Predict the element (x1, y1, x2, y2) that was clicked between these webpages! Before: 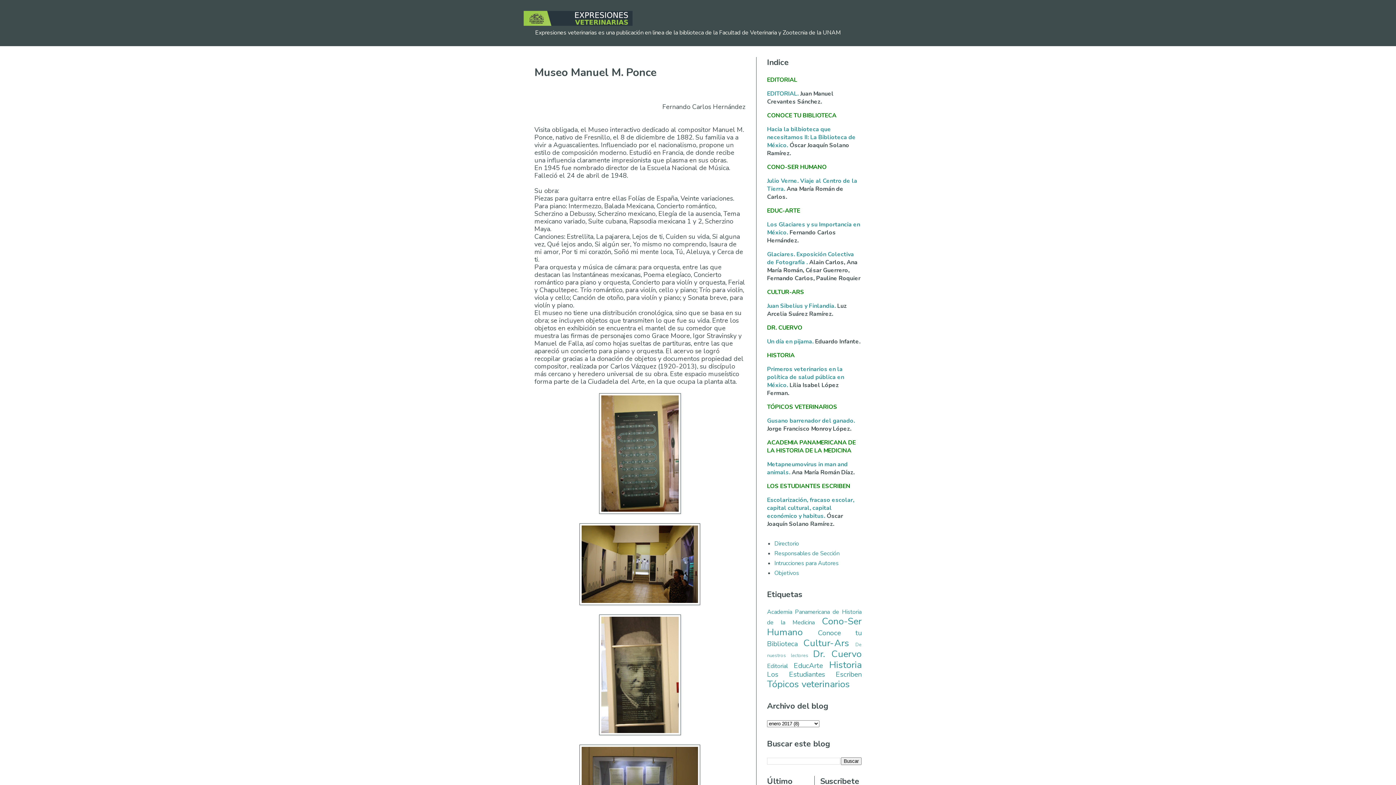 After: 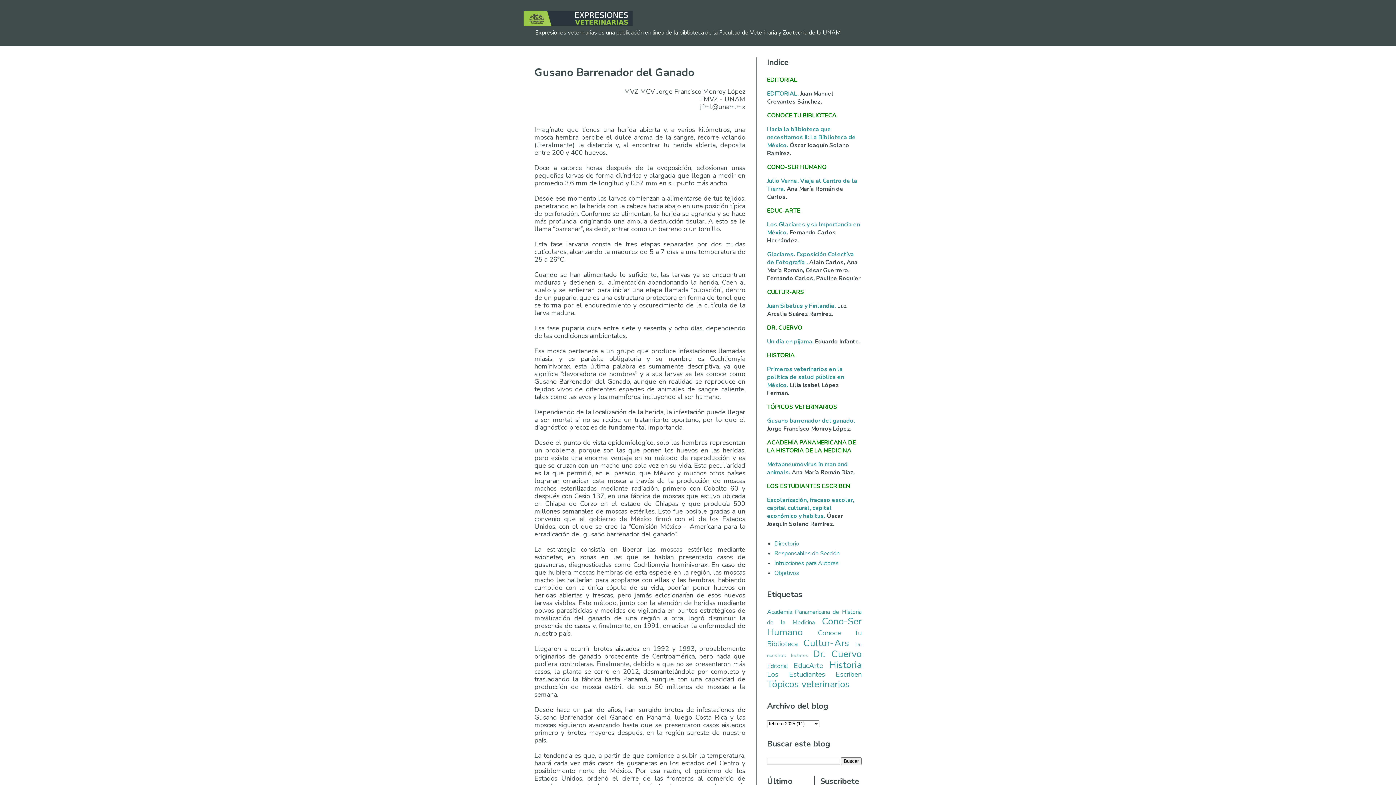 Action: label: Gusano barrenador del ganado.  bbox: (767, 417, 855, 425)